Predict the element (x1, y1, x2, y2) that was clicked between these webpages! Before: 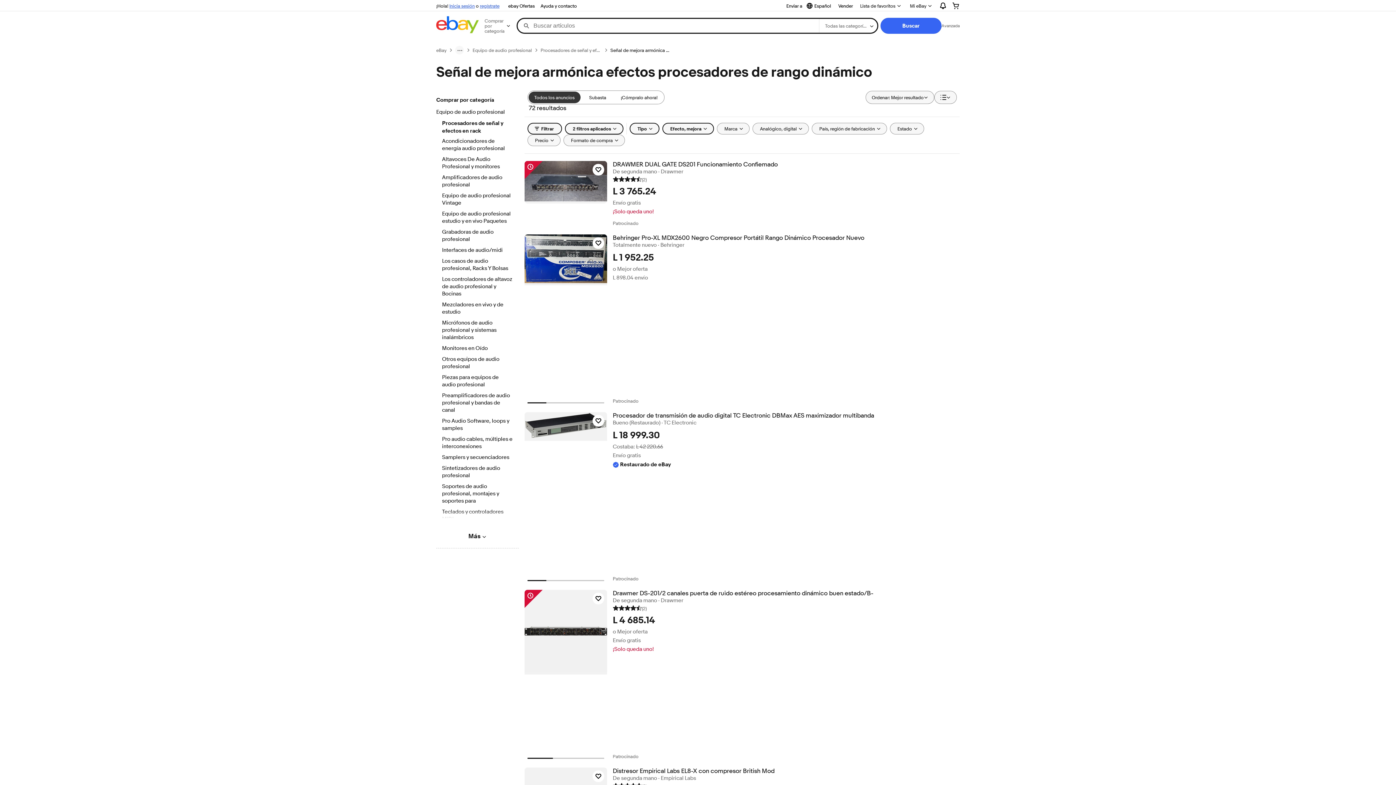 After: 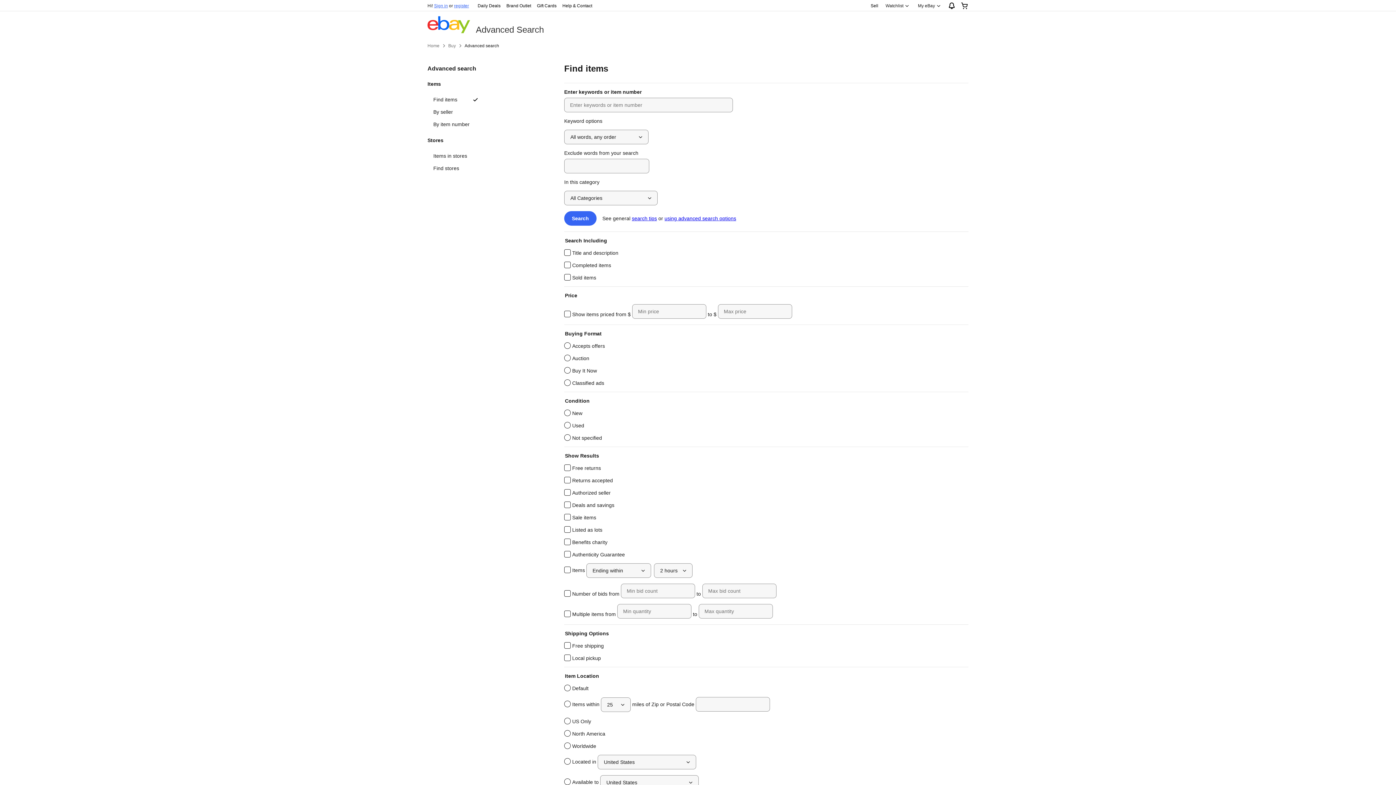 Action: label: Avanzada bbox: (941, 22, 960, 28)